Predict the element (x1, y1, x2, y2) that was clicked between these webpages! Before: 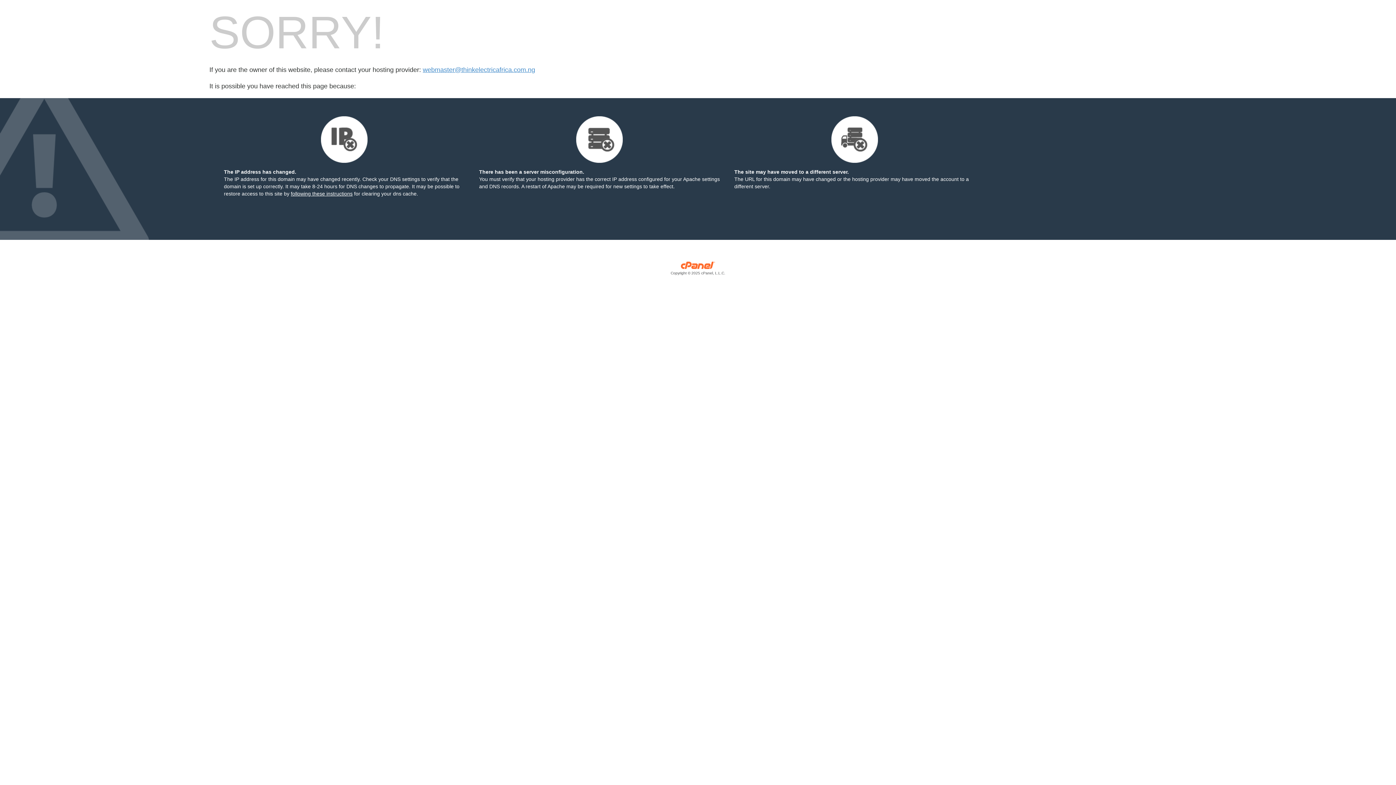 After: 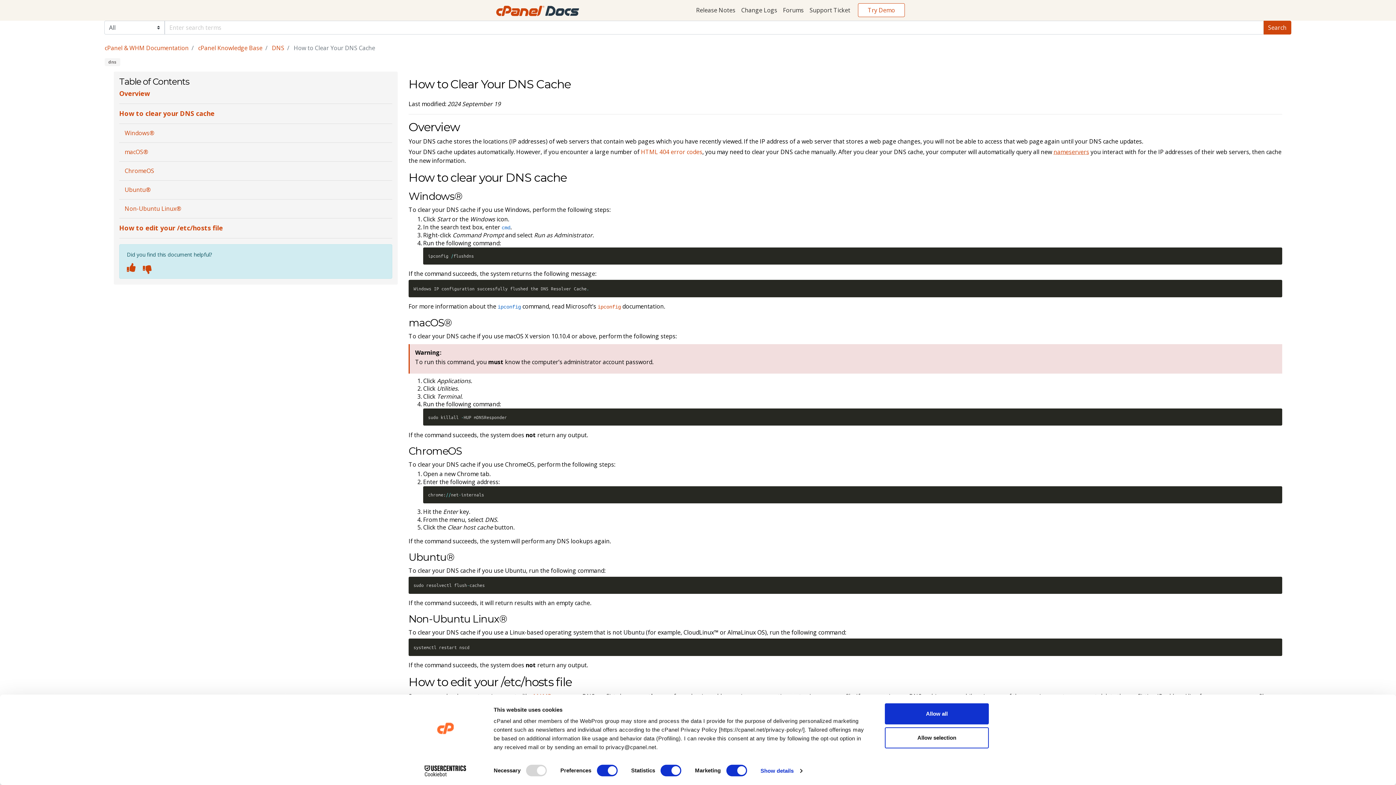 Action: label: following these instructions bbox: (290, 190, 352, 196)